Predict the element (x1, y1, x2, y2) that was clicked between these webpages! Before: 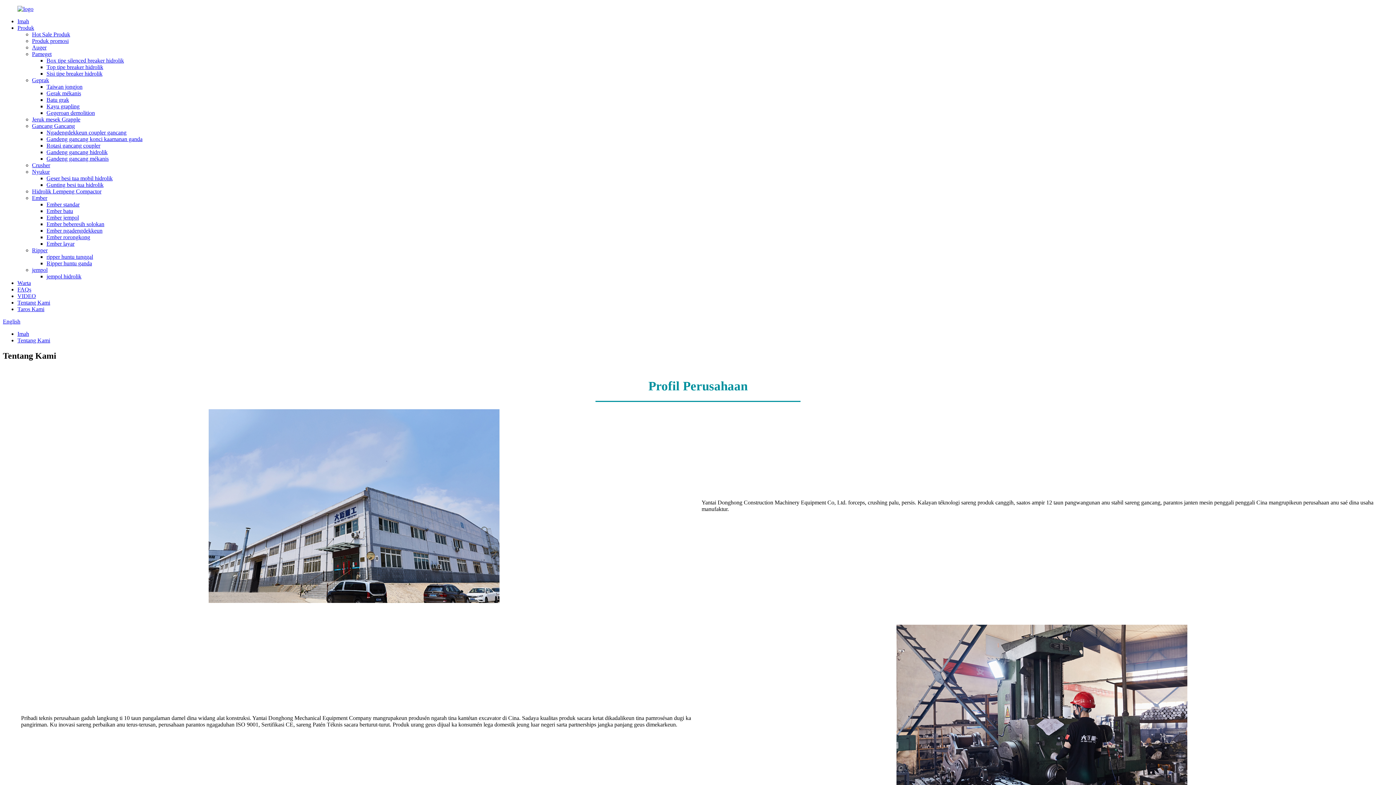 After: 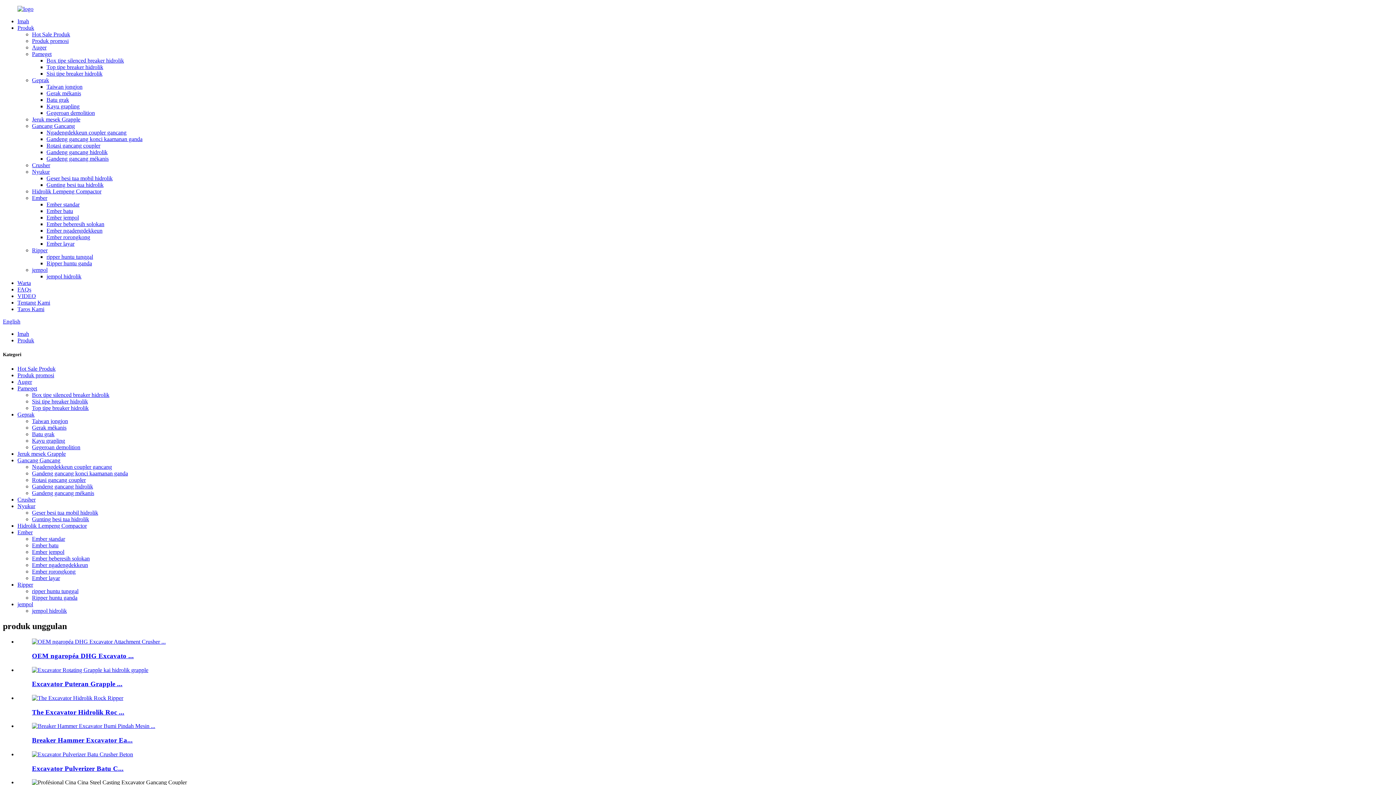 Action: label: Produk bbox: (17, 24, 34, 30)